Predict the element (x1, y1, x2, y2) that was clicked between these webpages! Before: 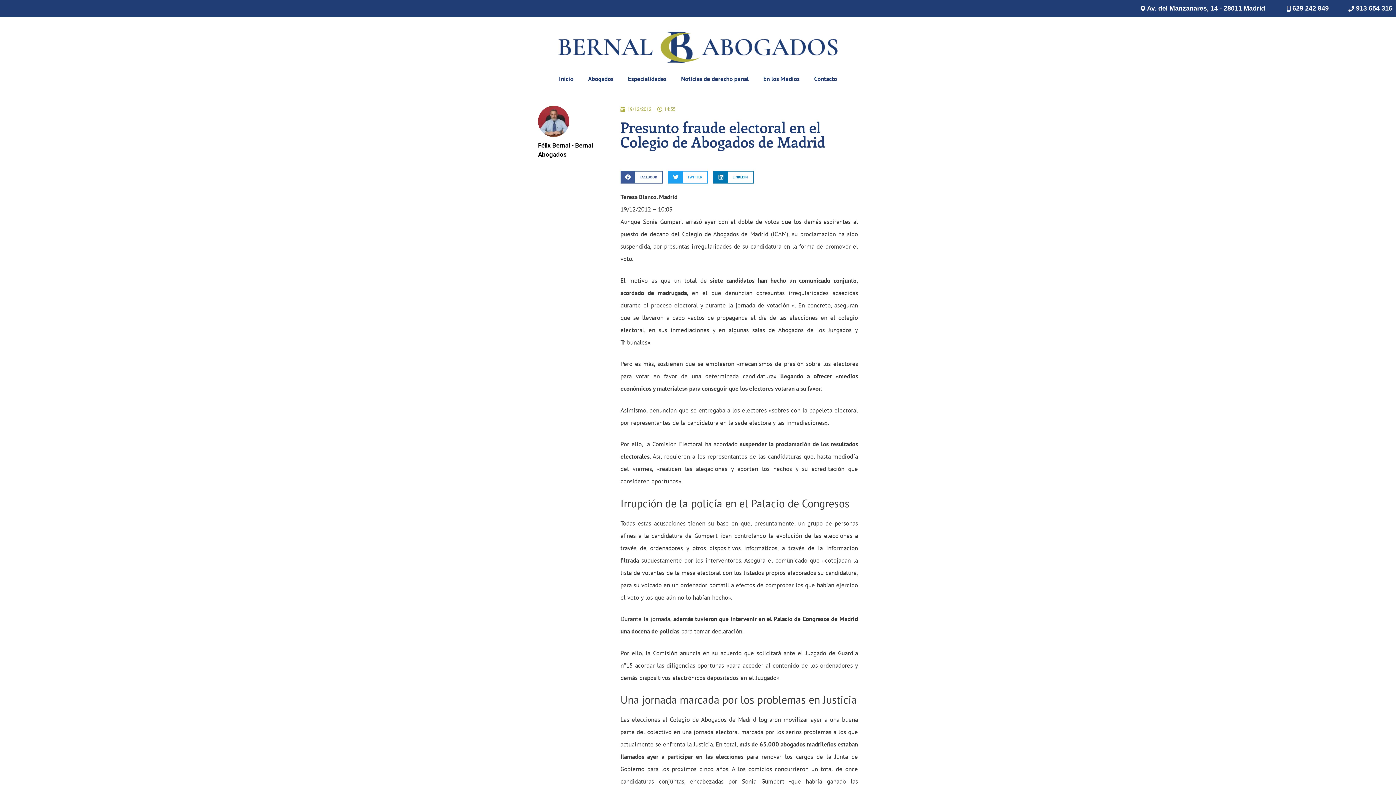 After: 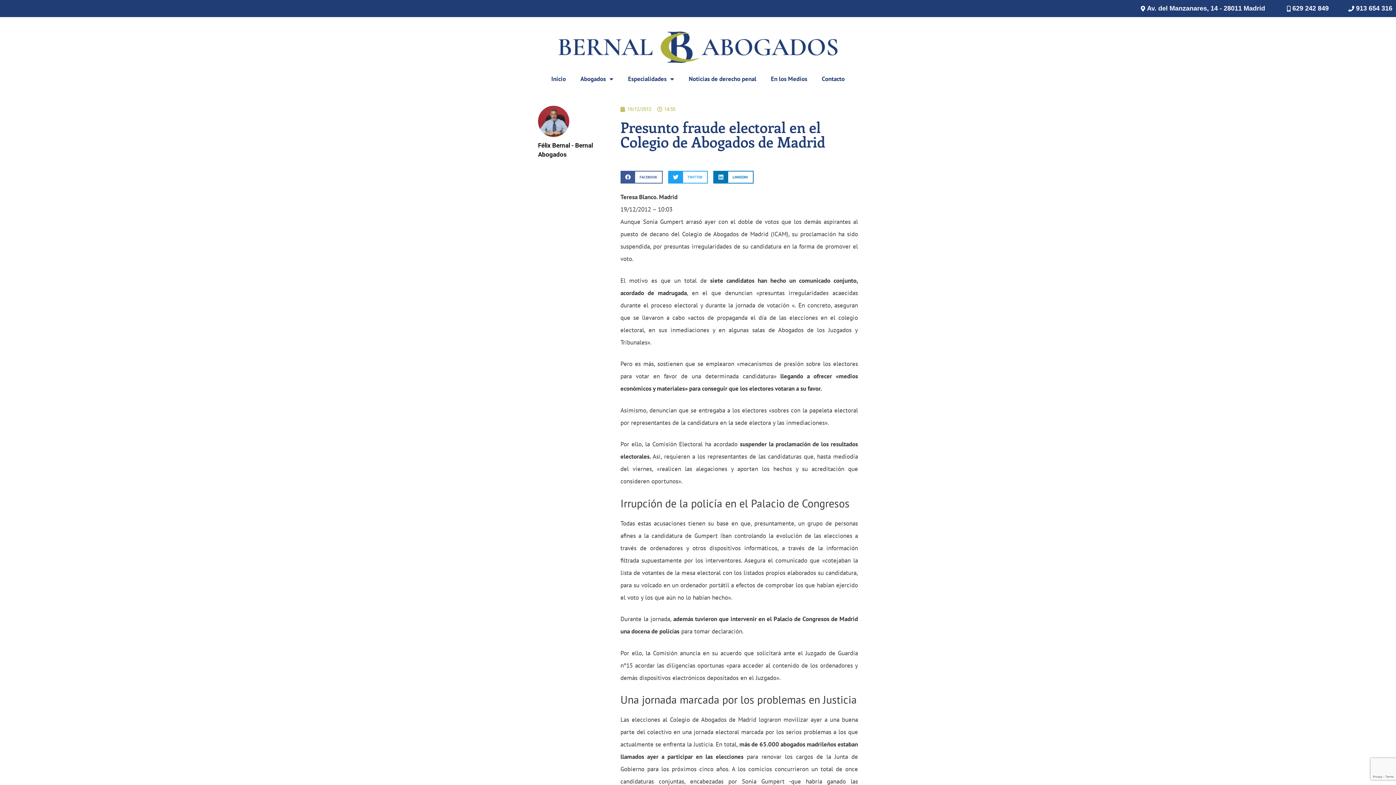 Action: label: 913 654 316 bbox: (1347, 3, 1392, 13)